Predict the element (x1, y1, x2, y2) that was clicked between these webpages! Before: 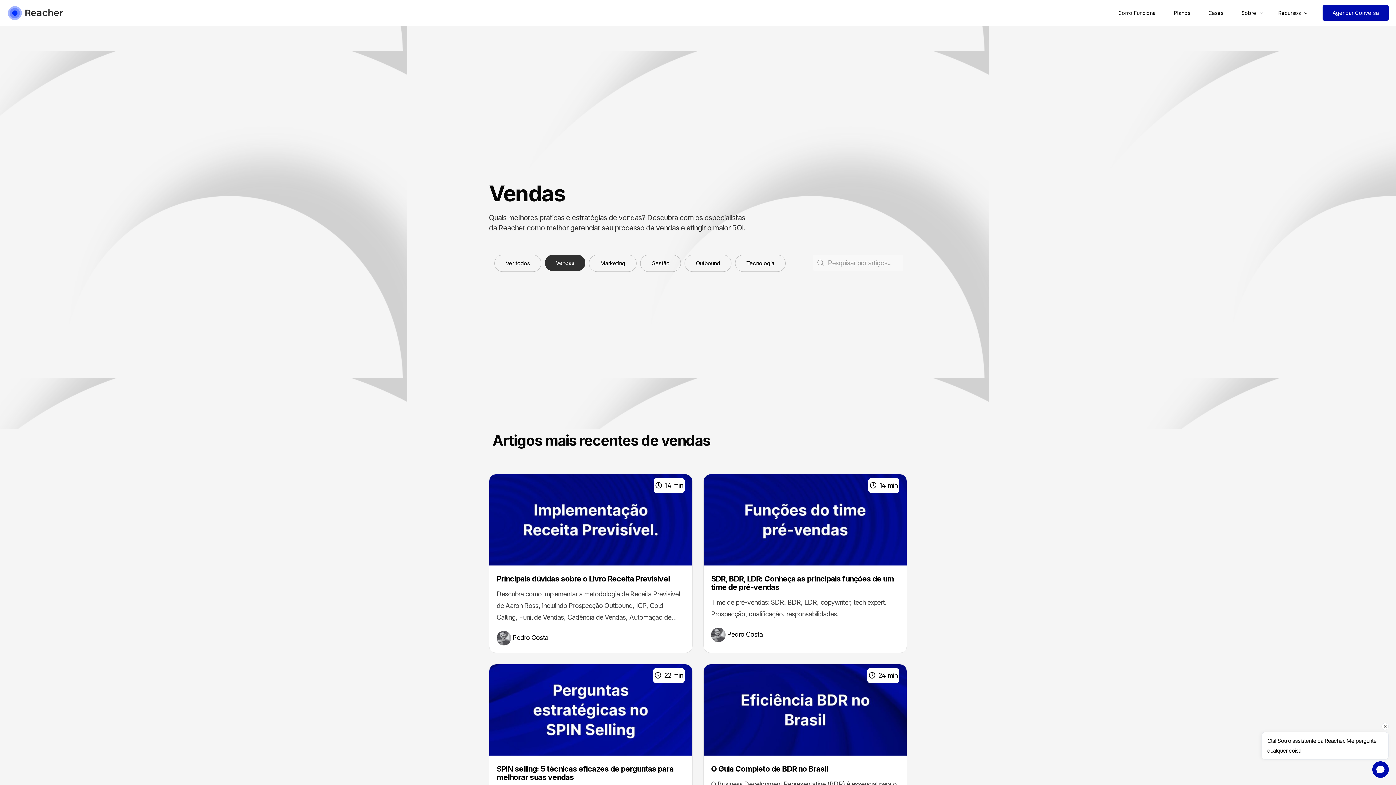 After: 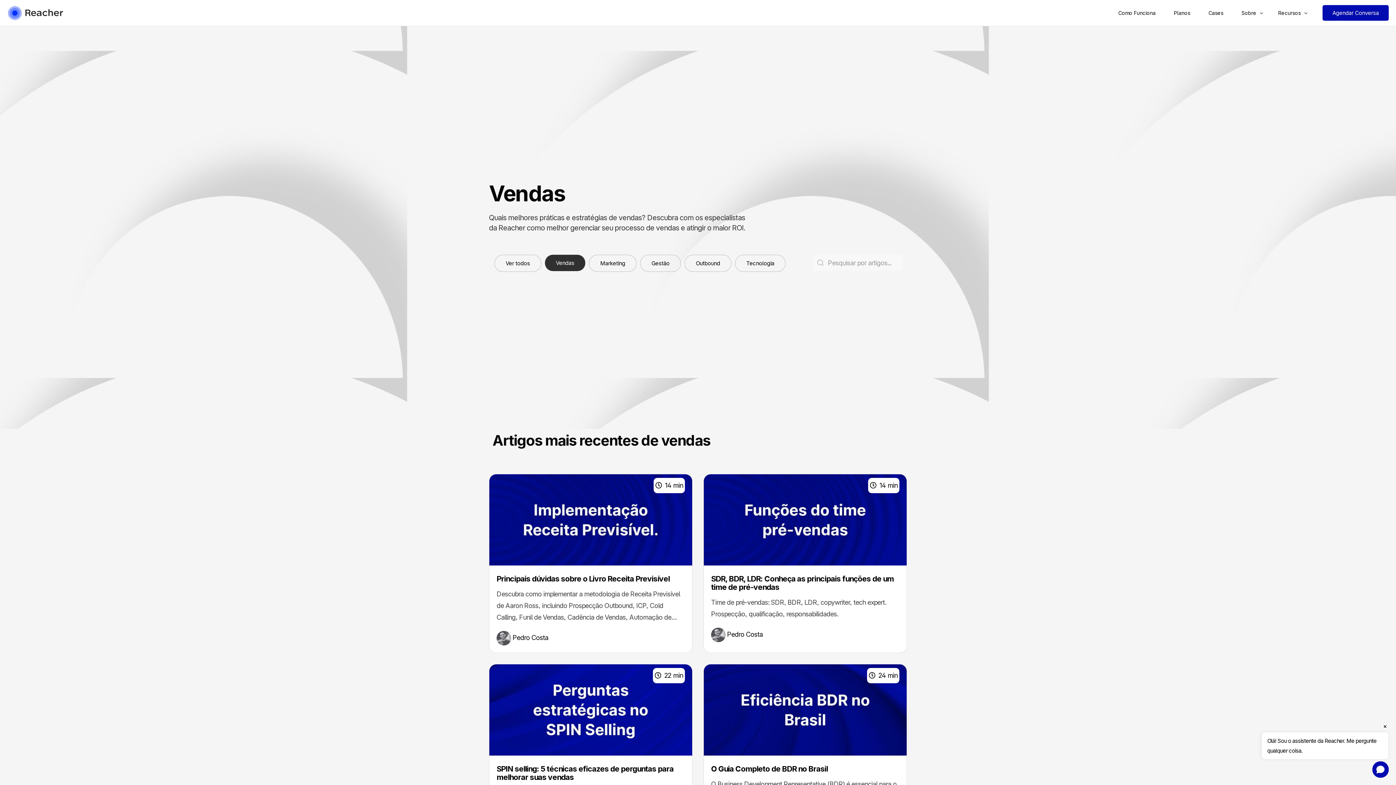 Action: label: Vendas bbox: (545, 254, 585, 271)